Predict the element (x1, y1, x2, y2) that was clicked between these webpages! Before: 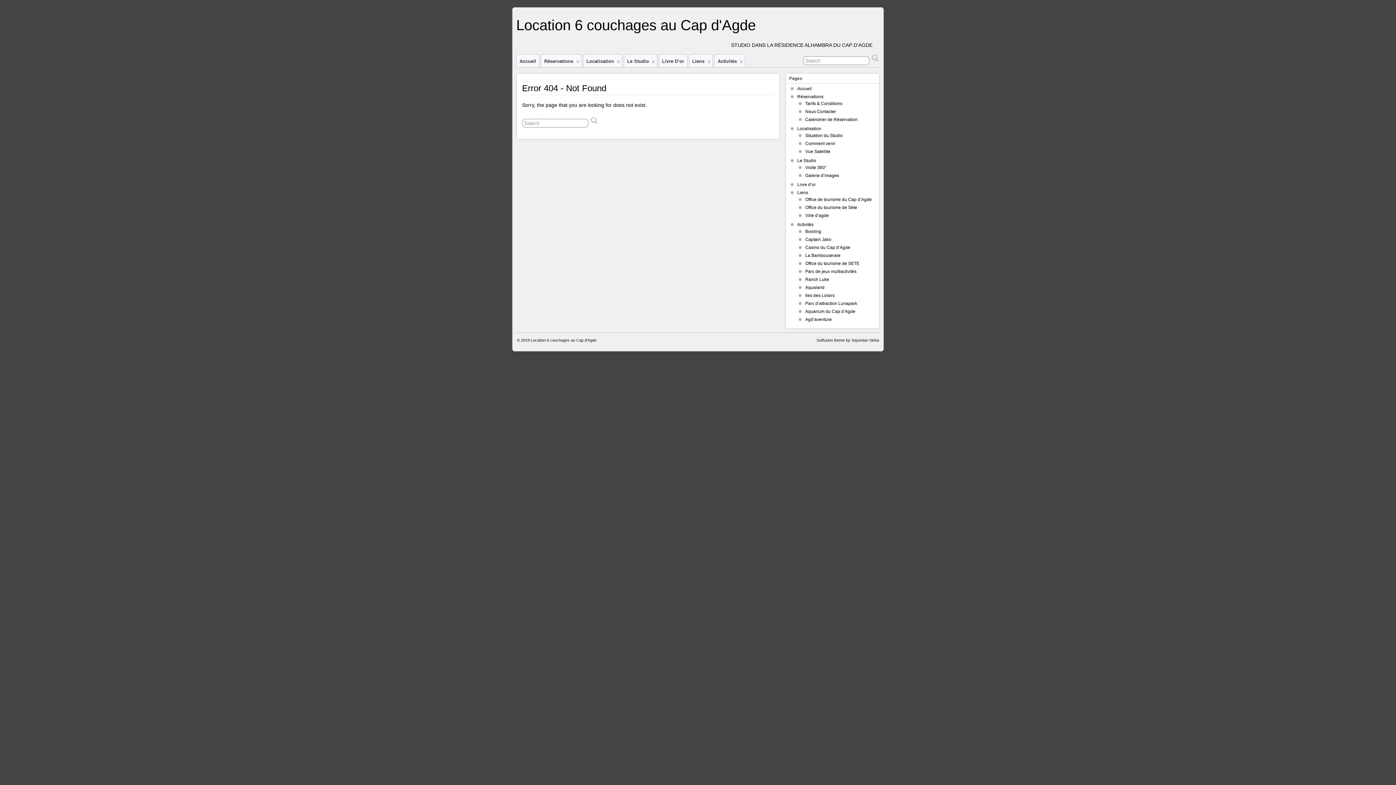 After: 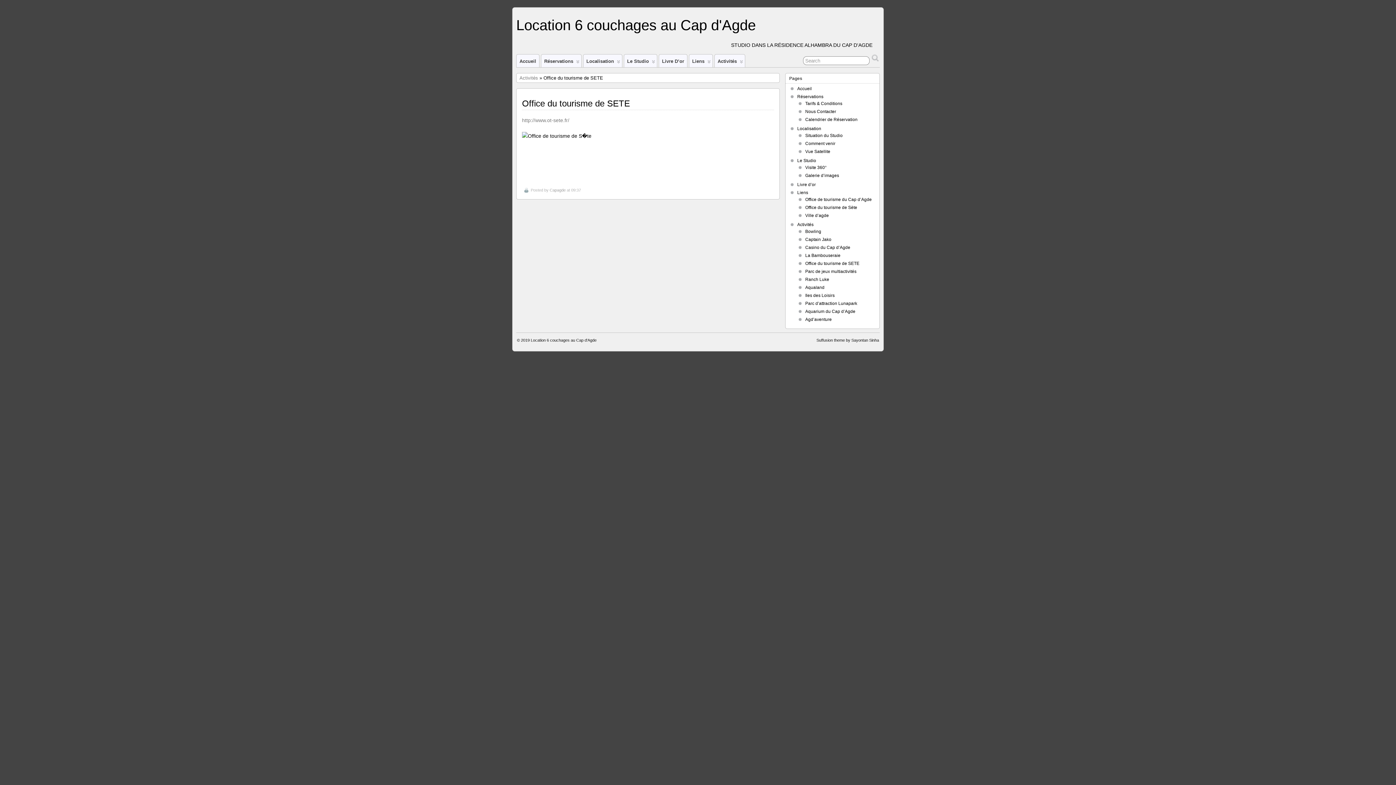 Action: label: Office du tourisme de SETE bbox: (805, 261, 859, 266)